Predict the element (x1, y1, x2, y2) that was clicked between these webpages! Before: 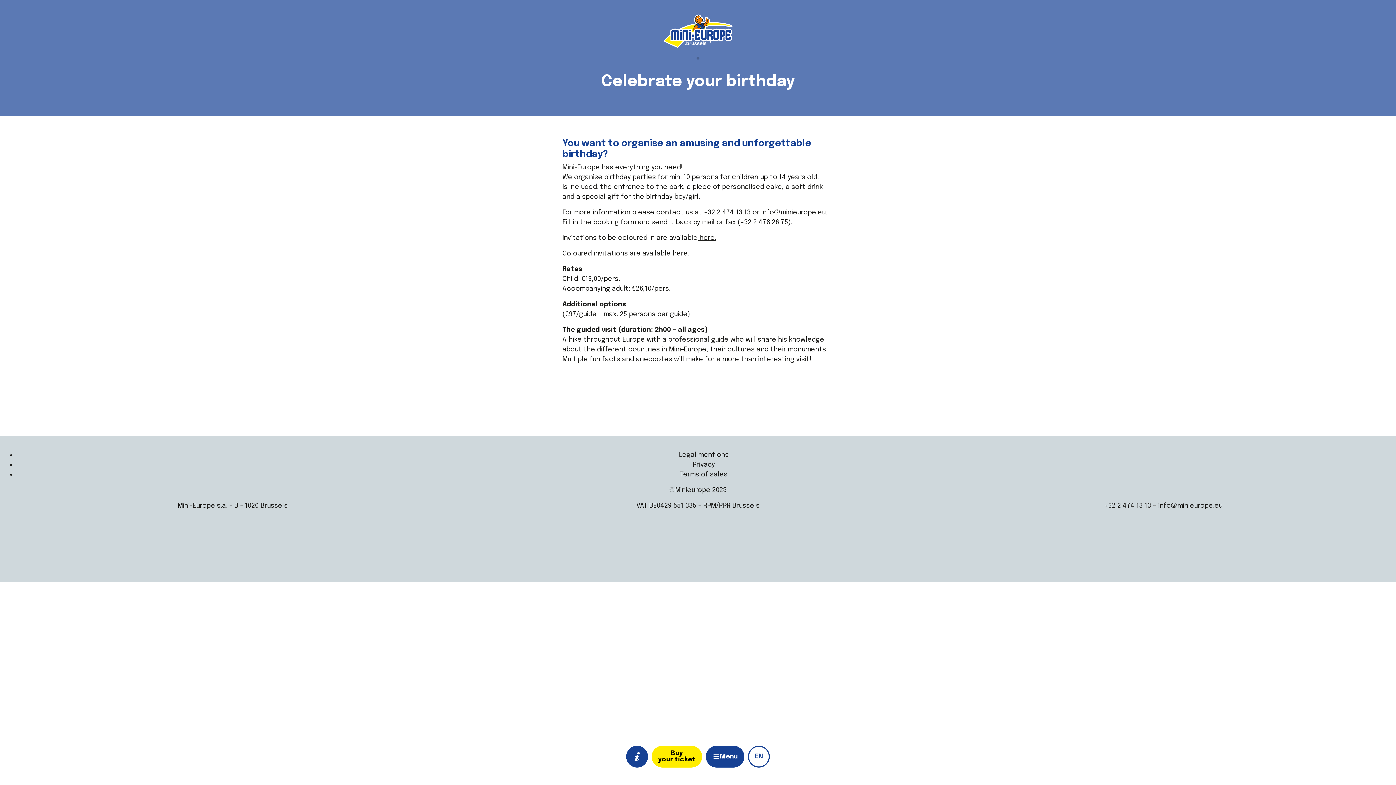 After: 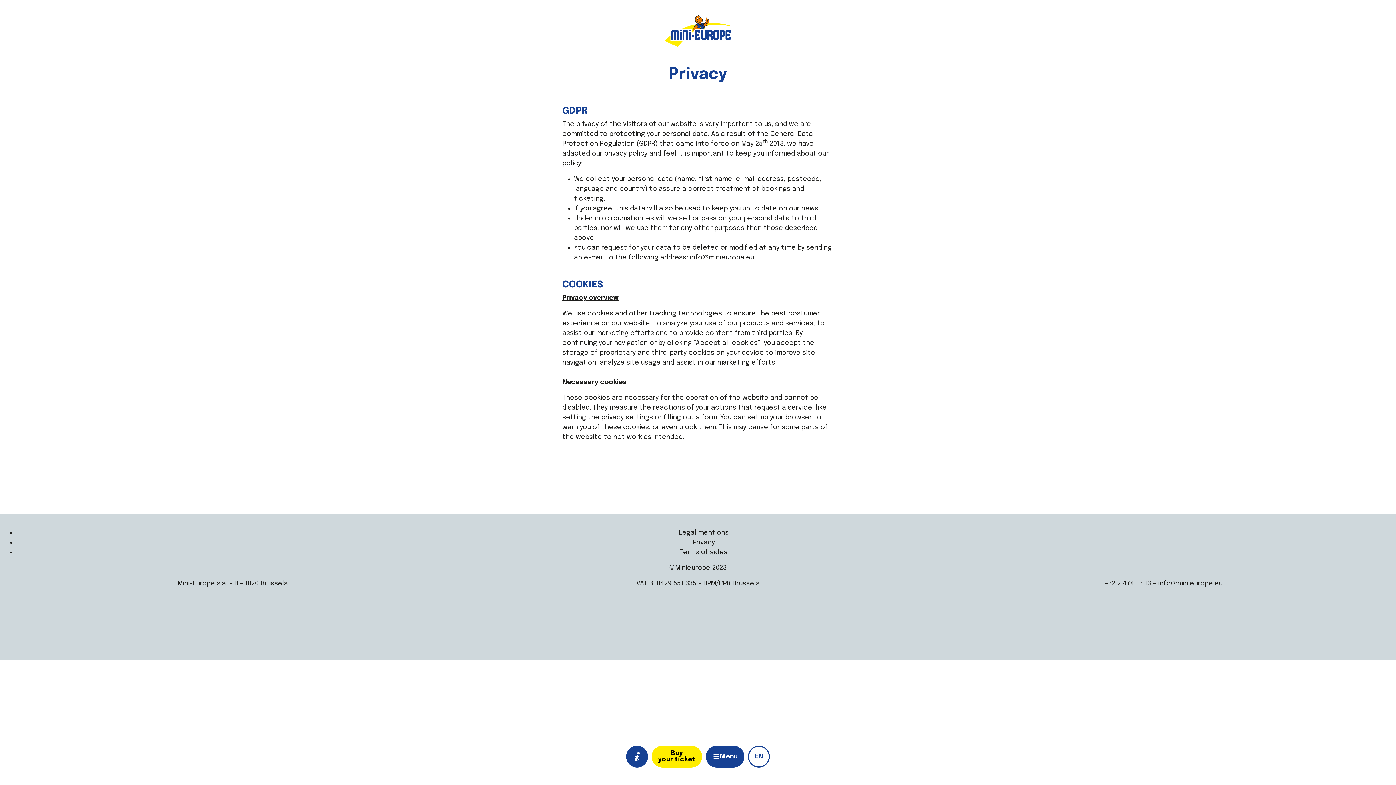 Action: label: Privacy bbox: (16, 460, 1392, 470)